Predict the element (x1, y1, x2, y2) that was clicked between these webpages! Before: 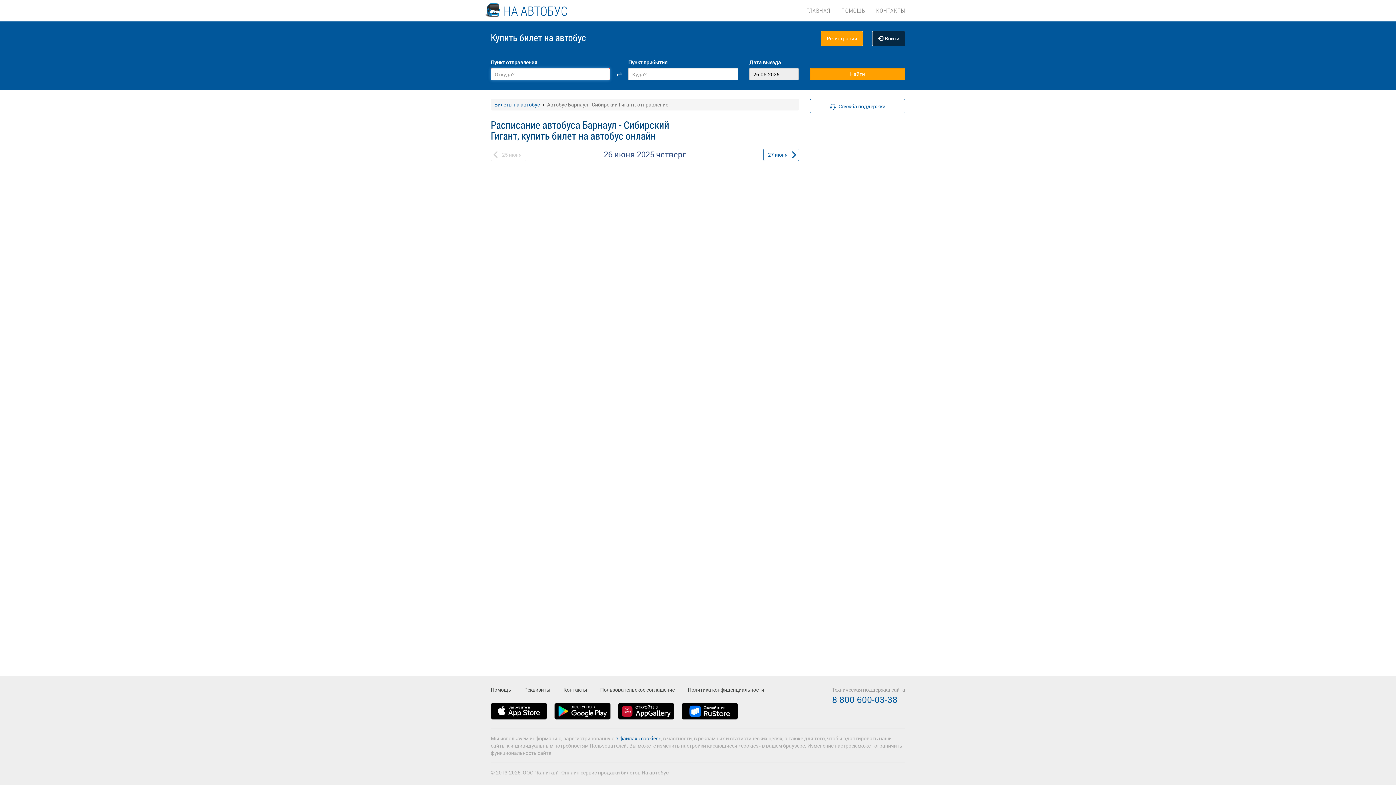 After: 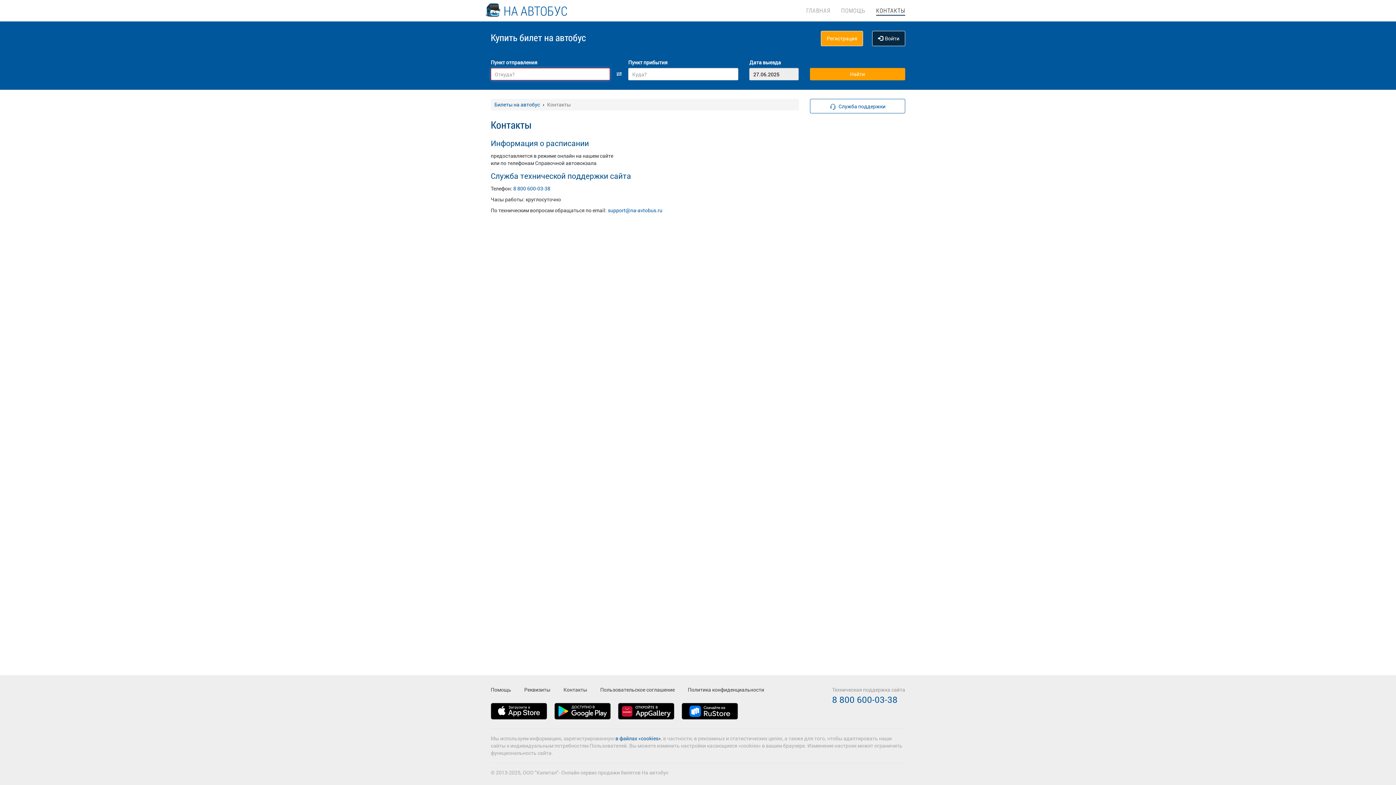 Action: bbox: (563, 686, 587, 693) label: Контакты